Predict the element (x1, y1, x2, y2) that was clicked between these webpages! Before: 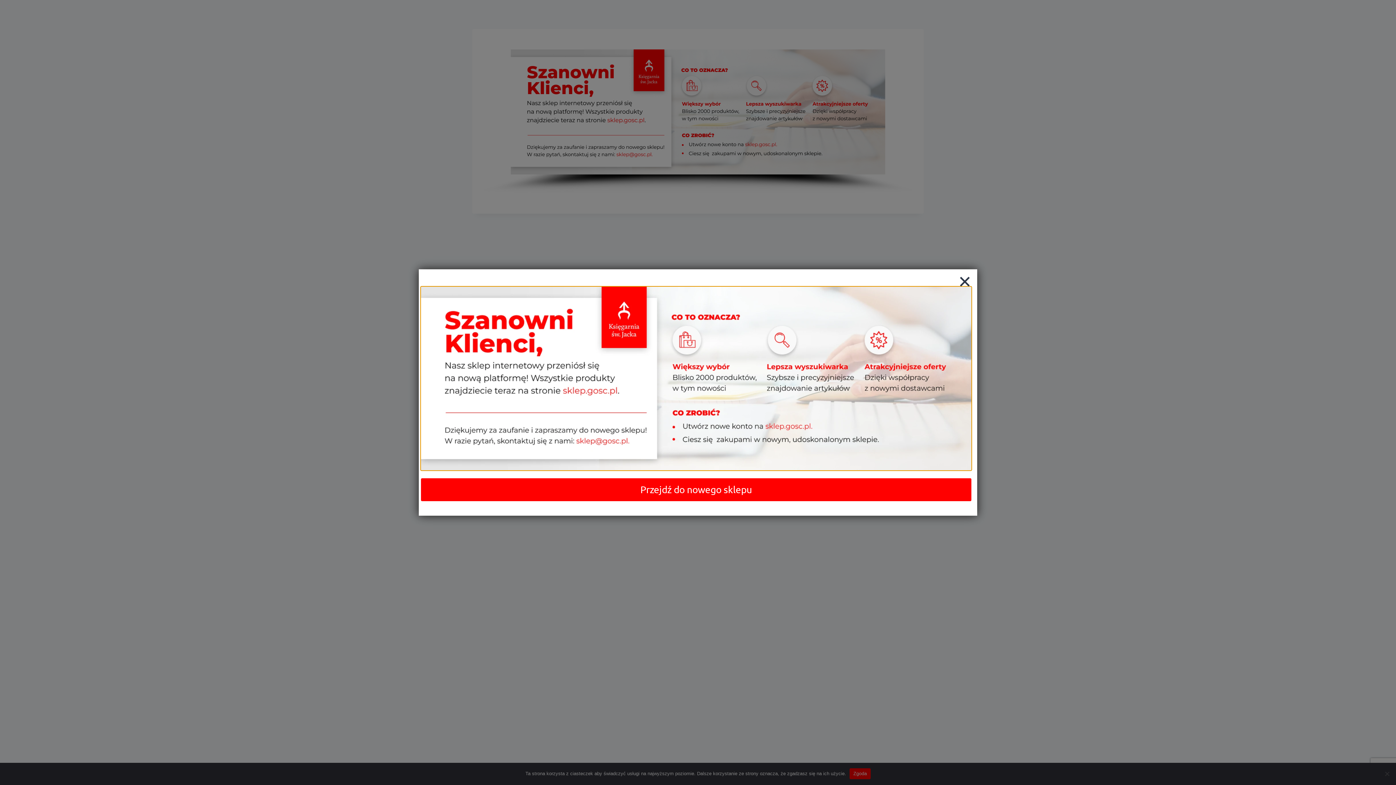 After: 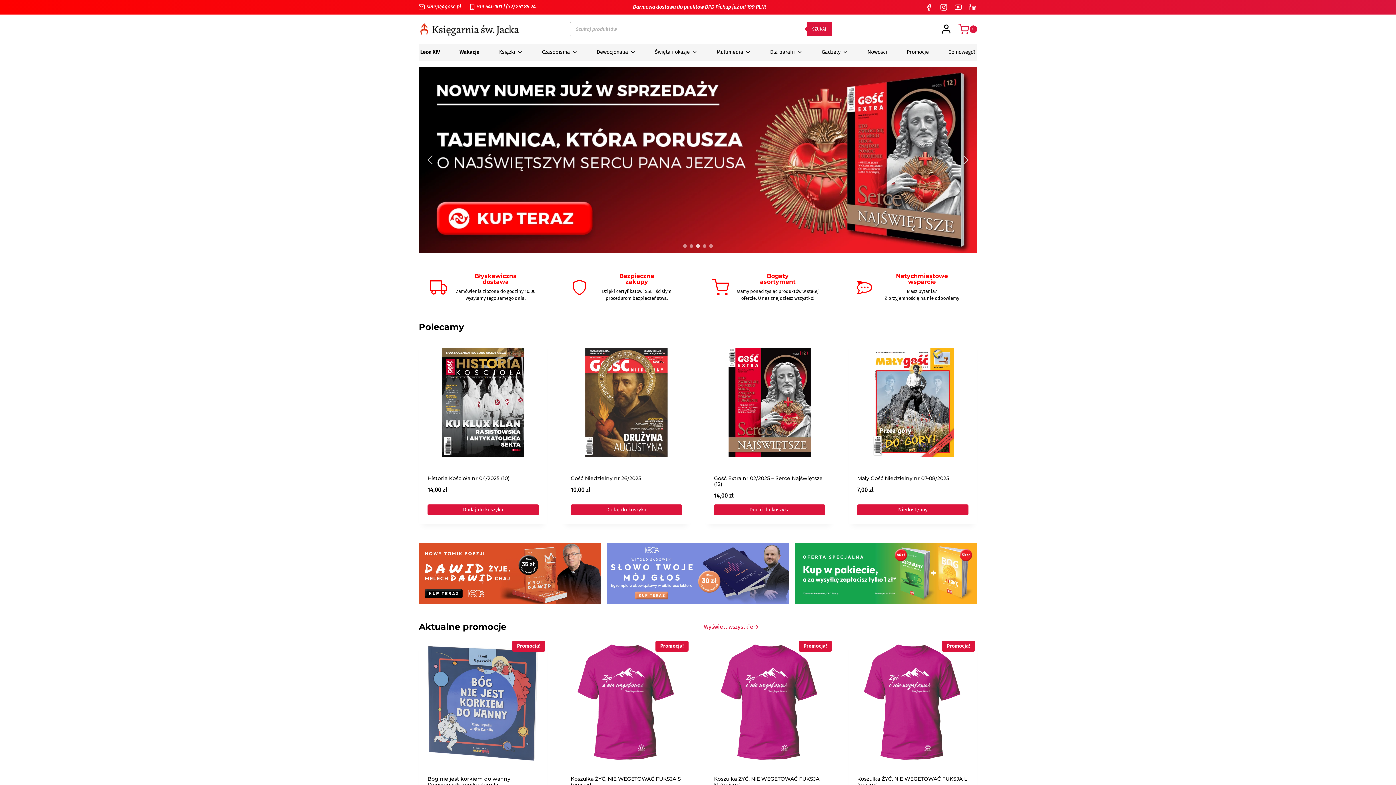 Action: bbox: (421, 287, 971, 470)